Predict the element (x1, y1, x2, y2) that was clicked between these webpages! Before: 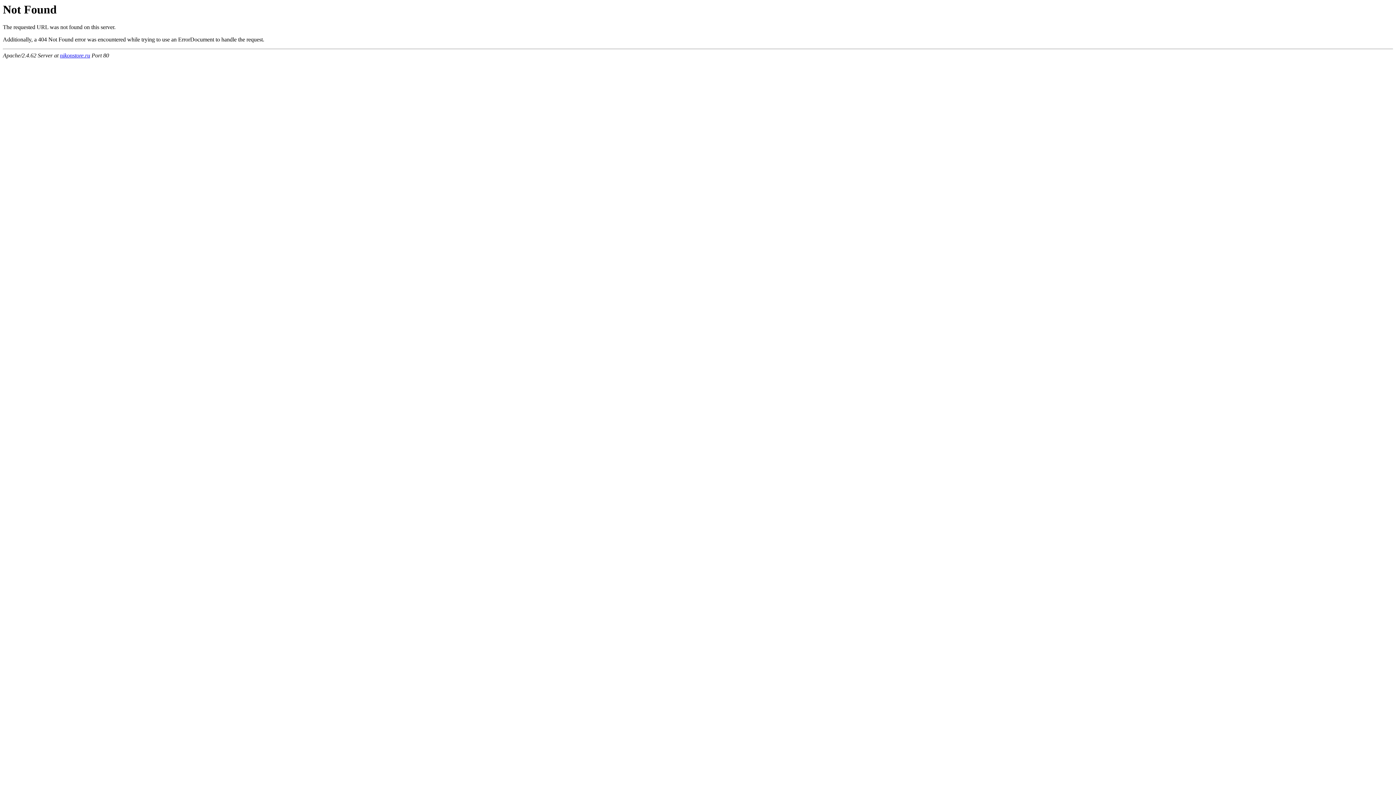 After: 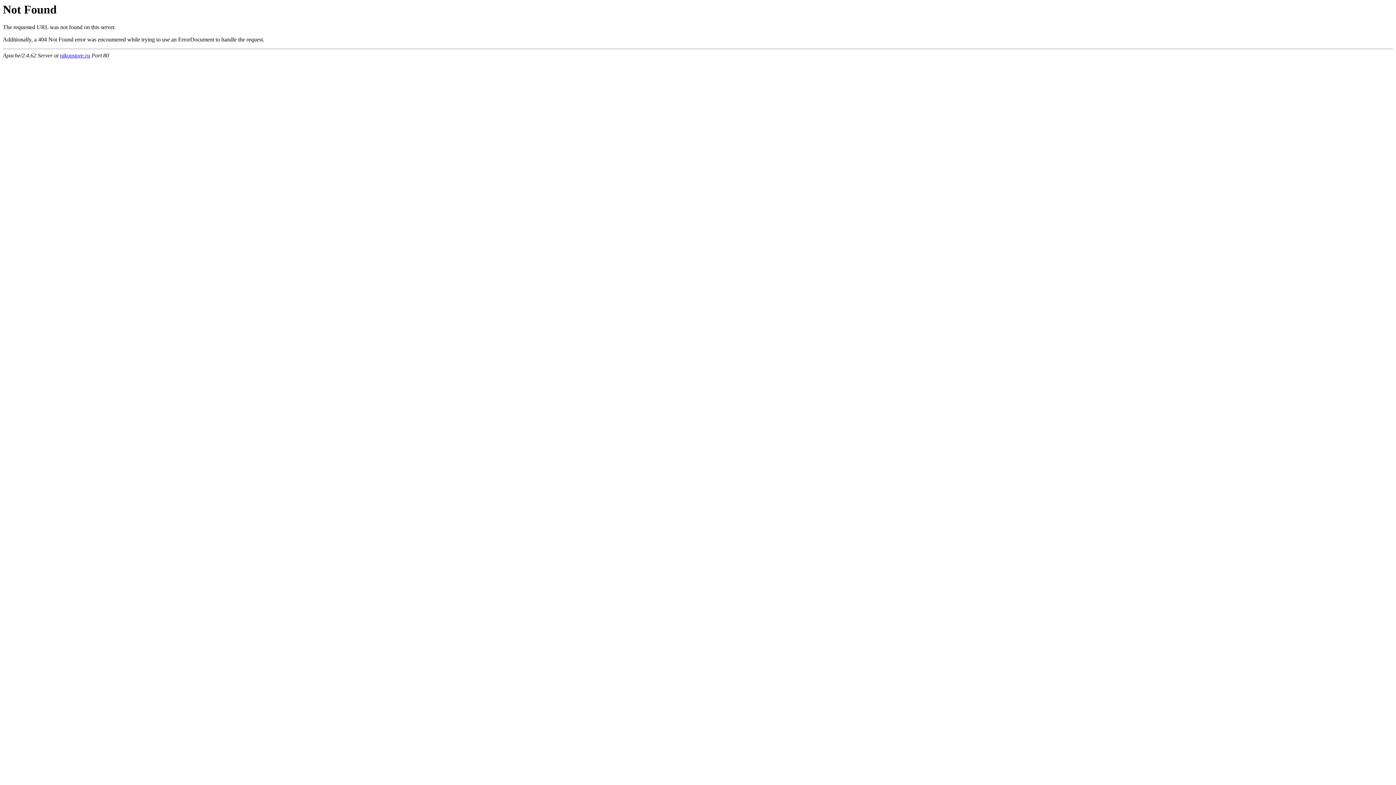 Action: bbox: (60, 52, 90, 58) label: nikonstore.ru